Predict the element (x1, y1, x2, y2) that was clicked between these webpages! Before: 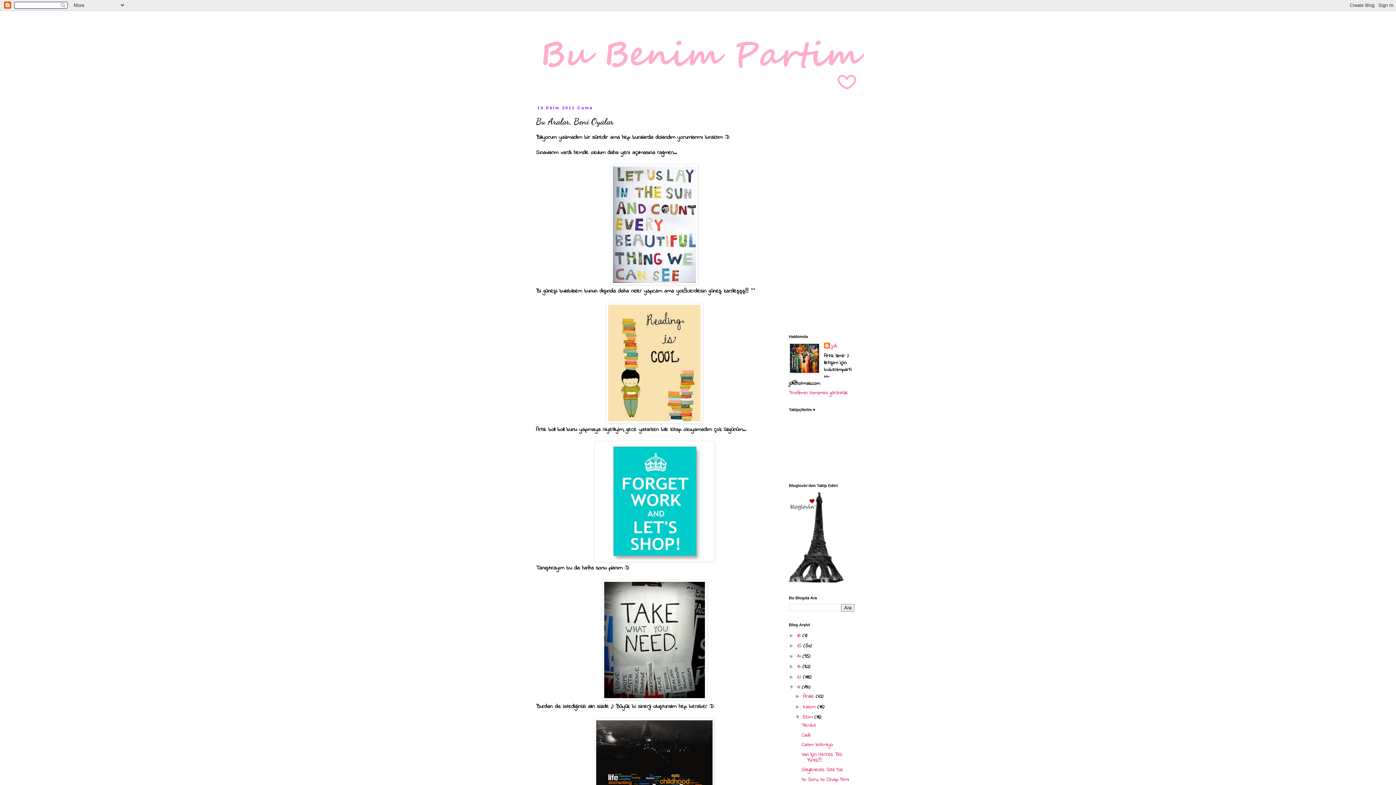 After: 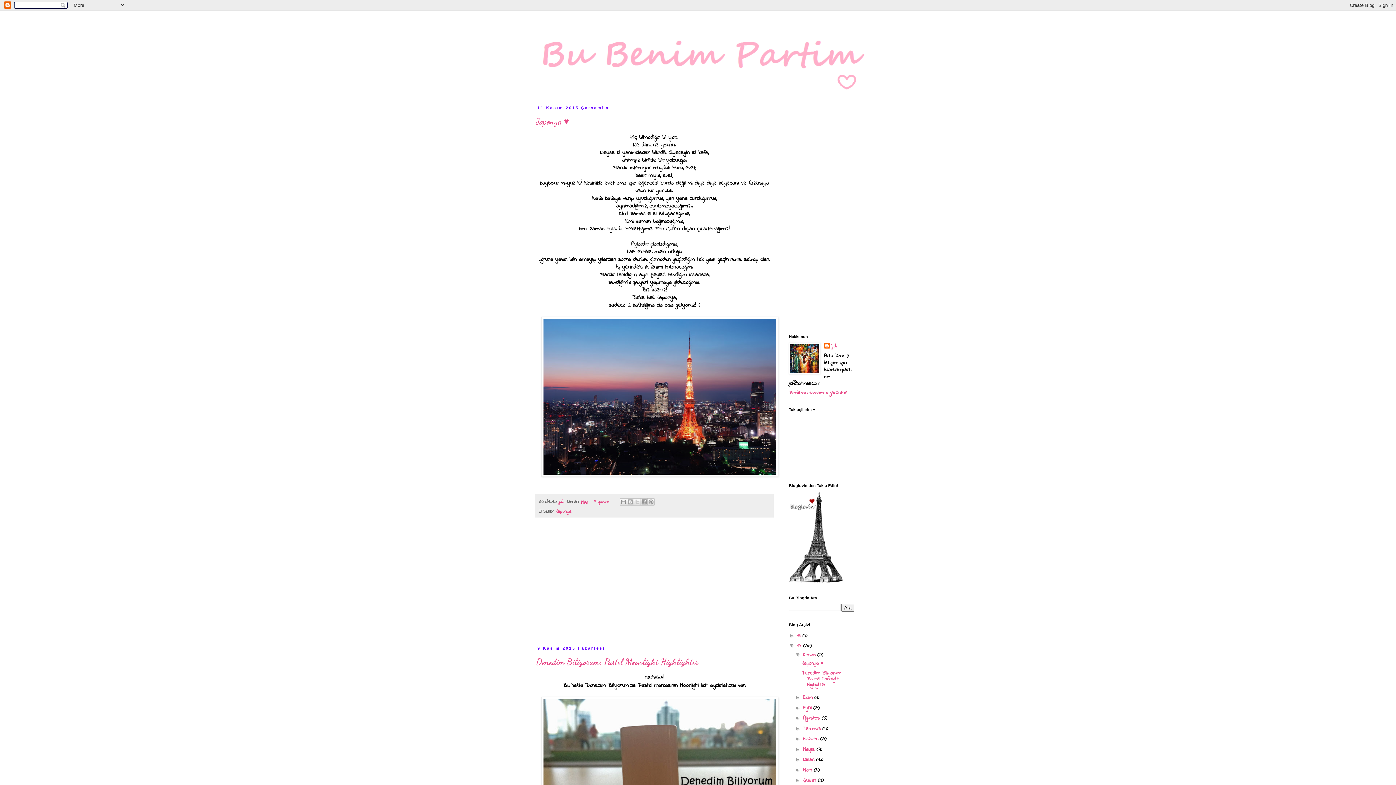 Action: label: 15  bbox: (797, 642, 803, 650)